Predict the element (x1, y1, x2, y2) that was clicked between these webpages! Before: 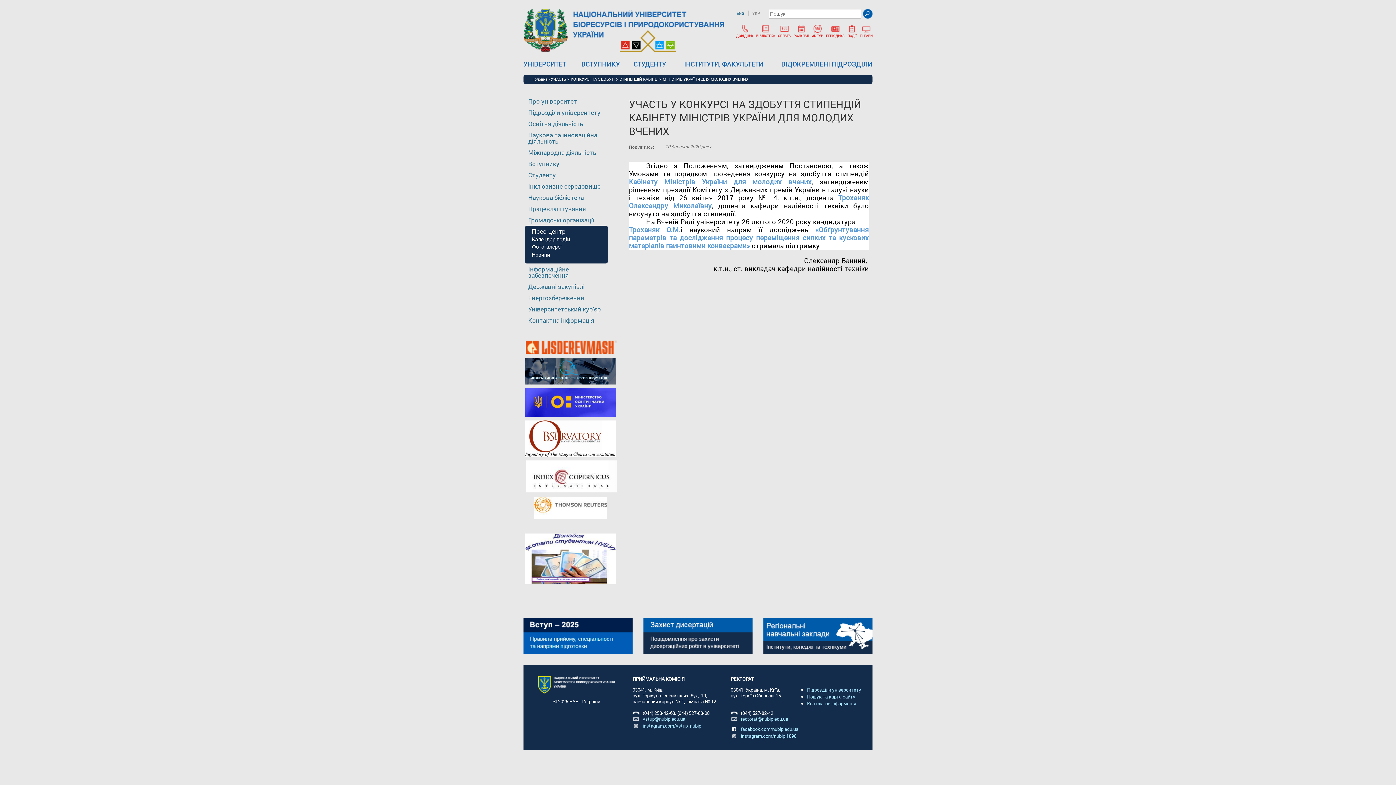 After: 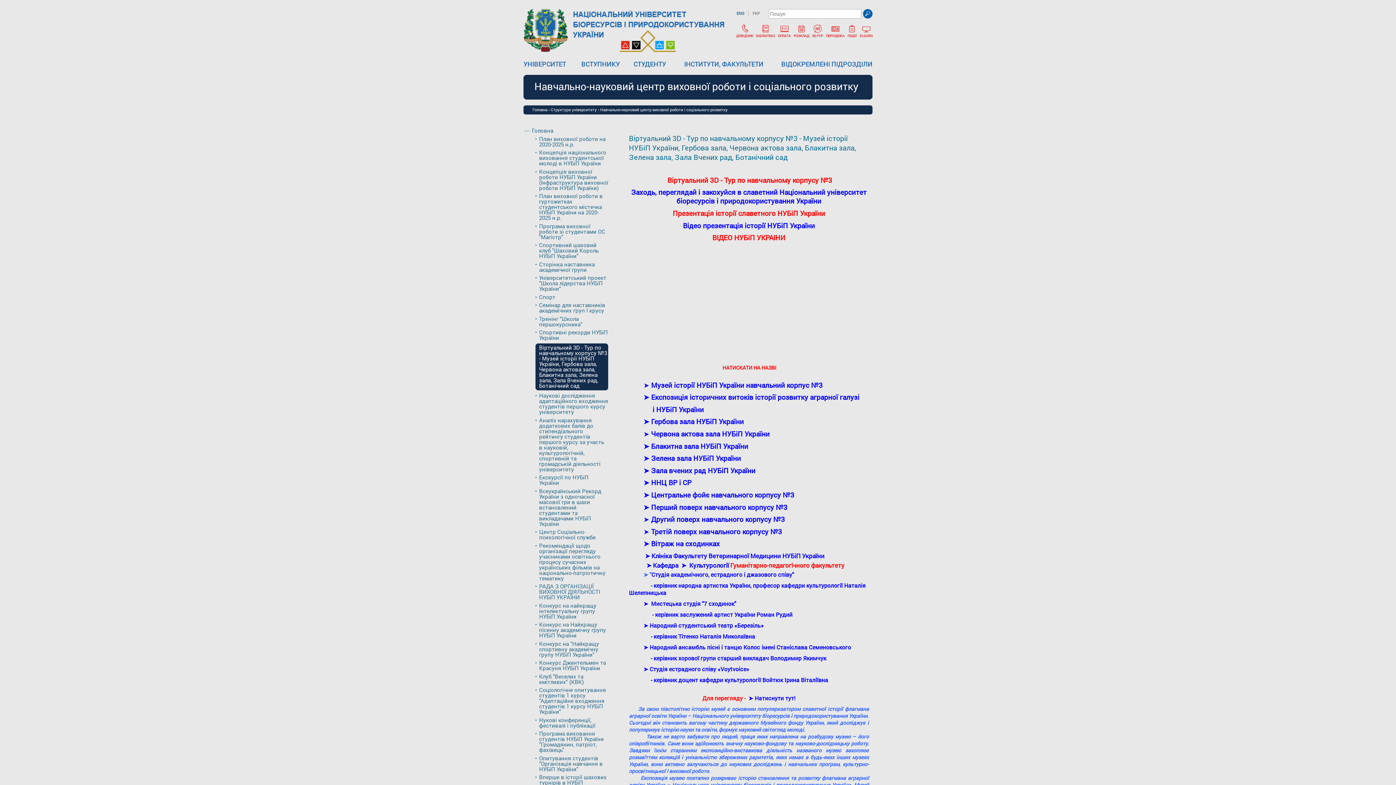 Action: label: 
3D-ТУР bbox: (812, 30, 823, 37)